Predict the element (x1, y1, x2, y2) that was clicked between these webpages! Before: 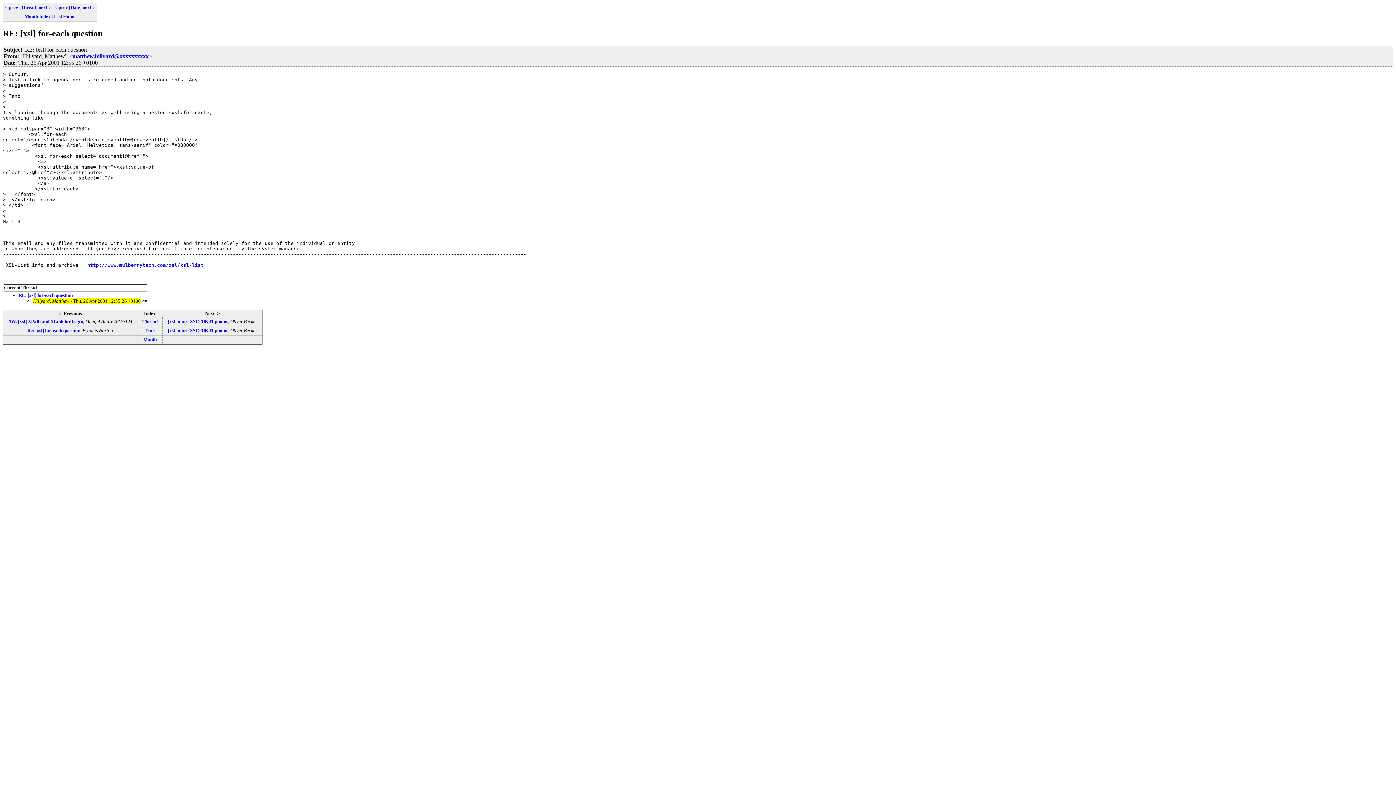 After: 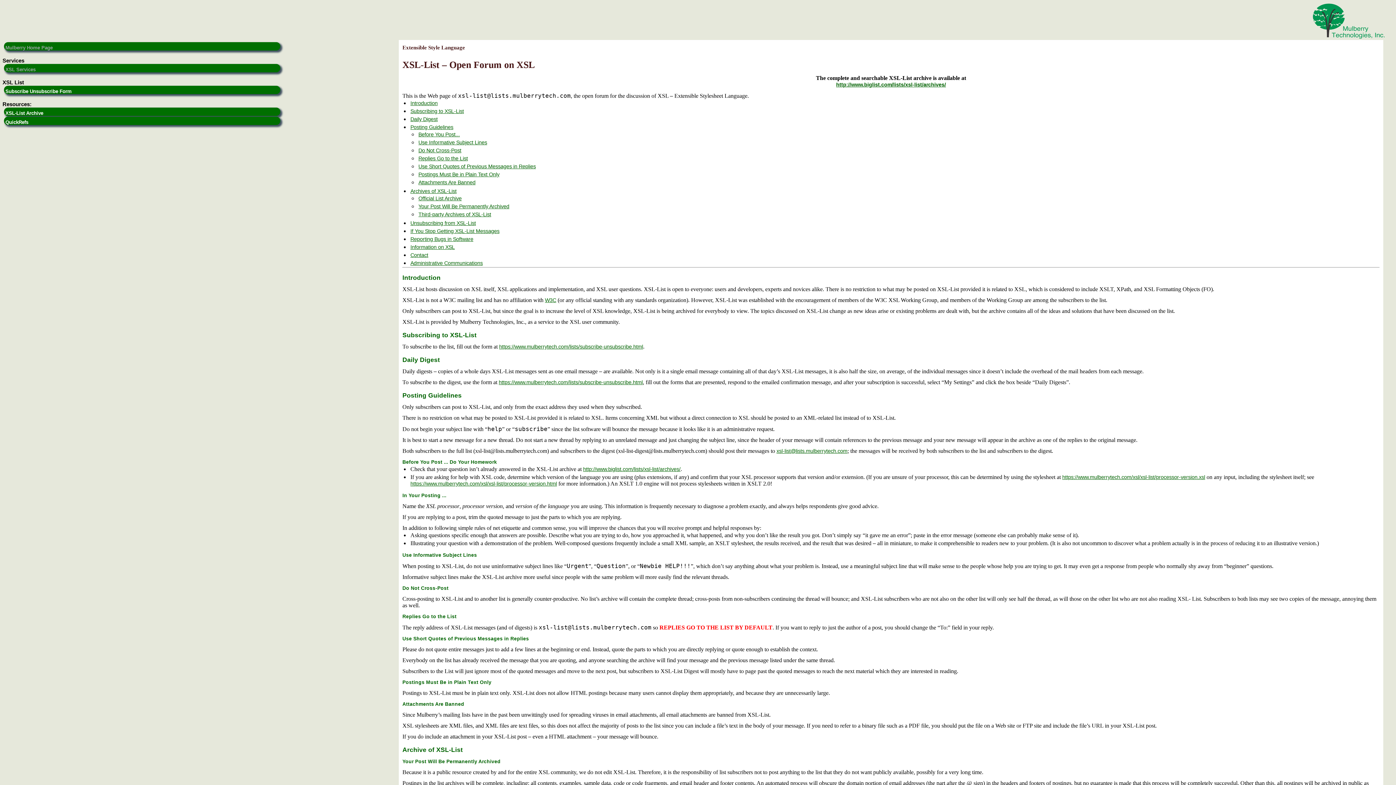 Action: label: http://www.mulberrytech.com/xsl/xsl-list bbox: (87, 262, 203, 267)